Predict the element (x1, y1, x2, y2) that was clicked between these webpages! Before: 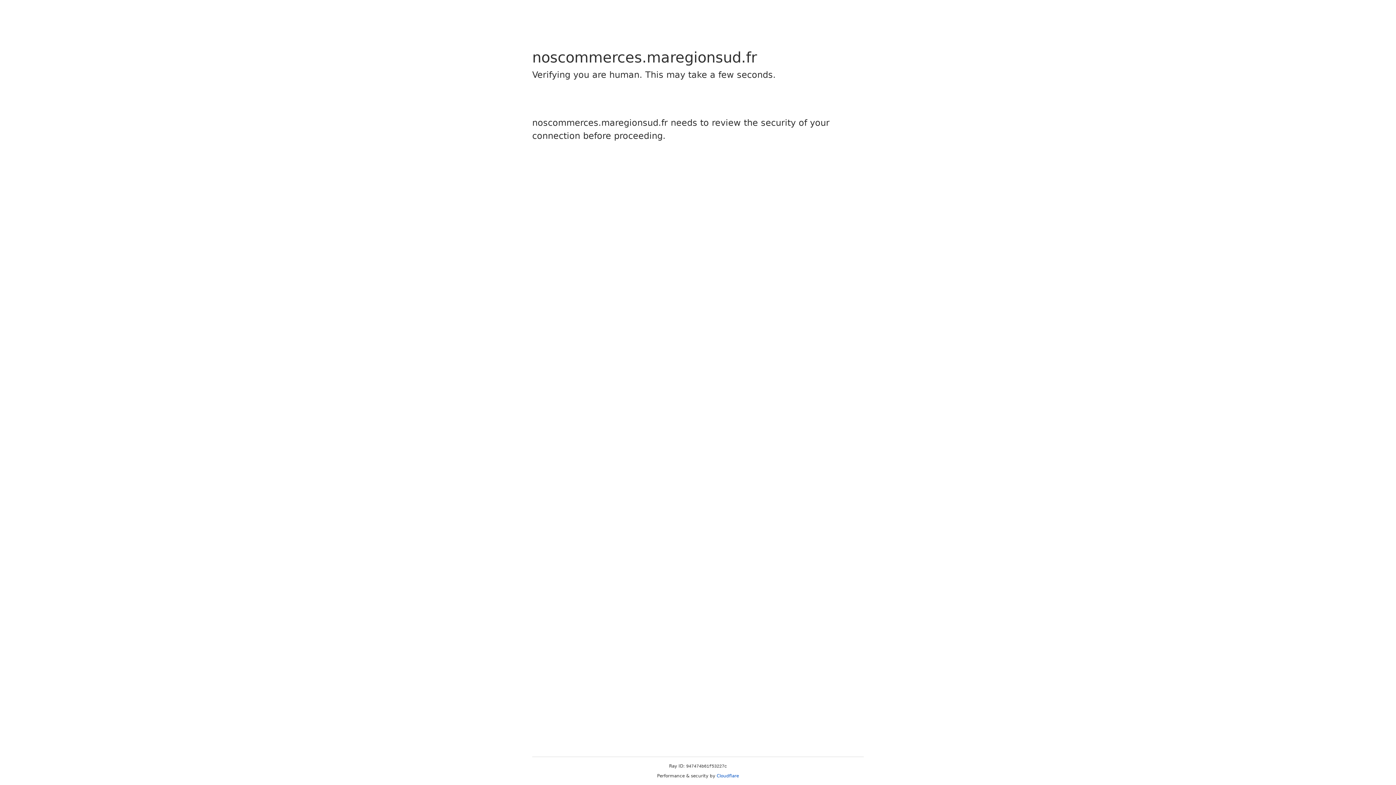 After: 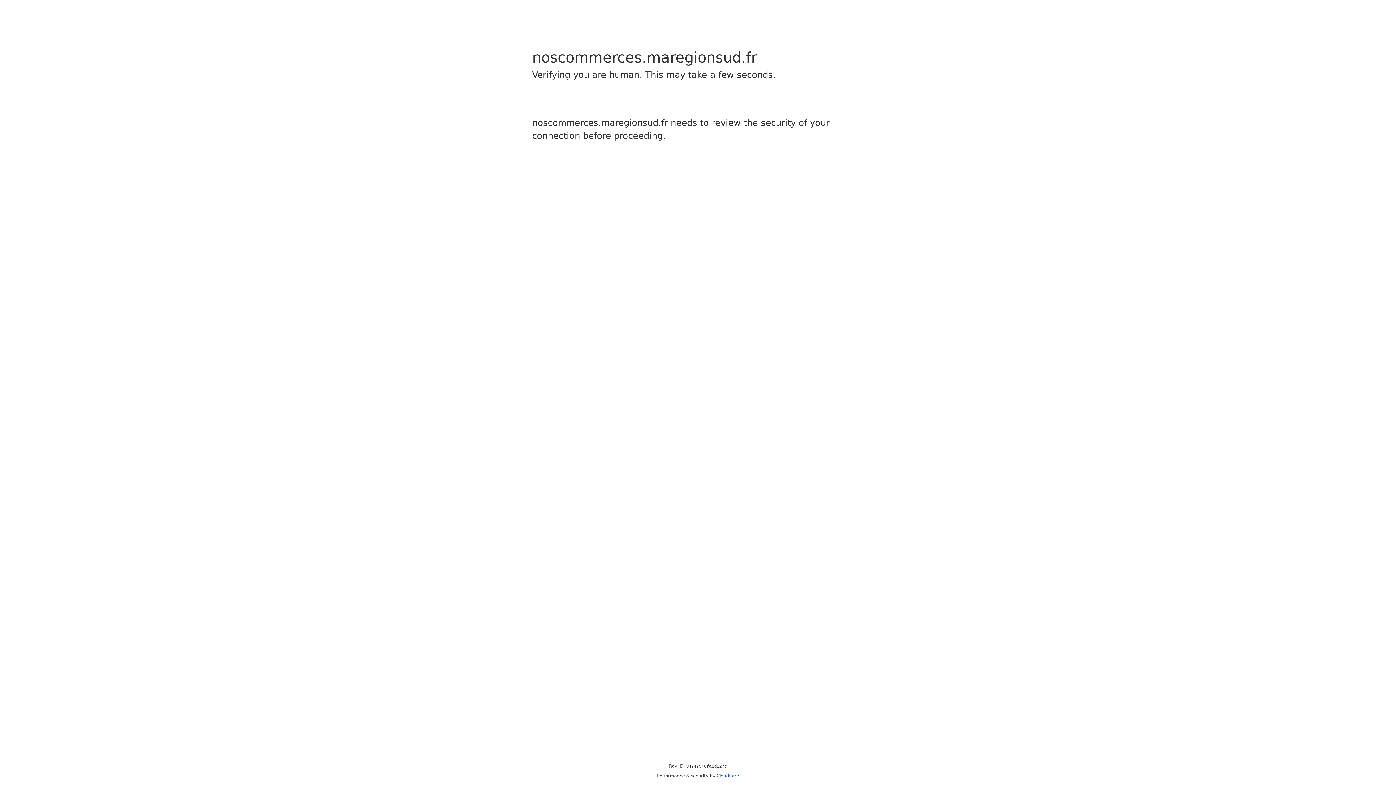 Action: bbox: (716, 773, 739, 778) label: Cloudflare